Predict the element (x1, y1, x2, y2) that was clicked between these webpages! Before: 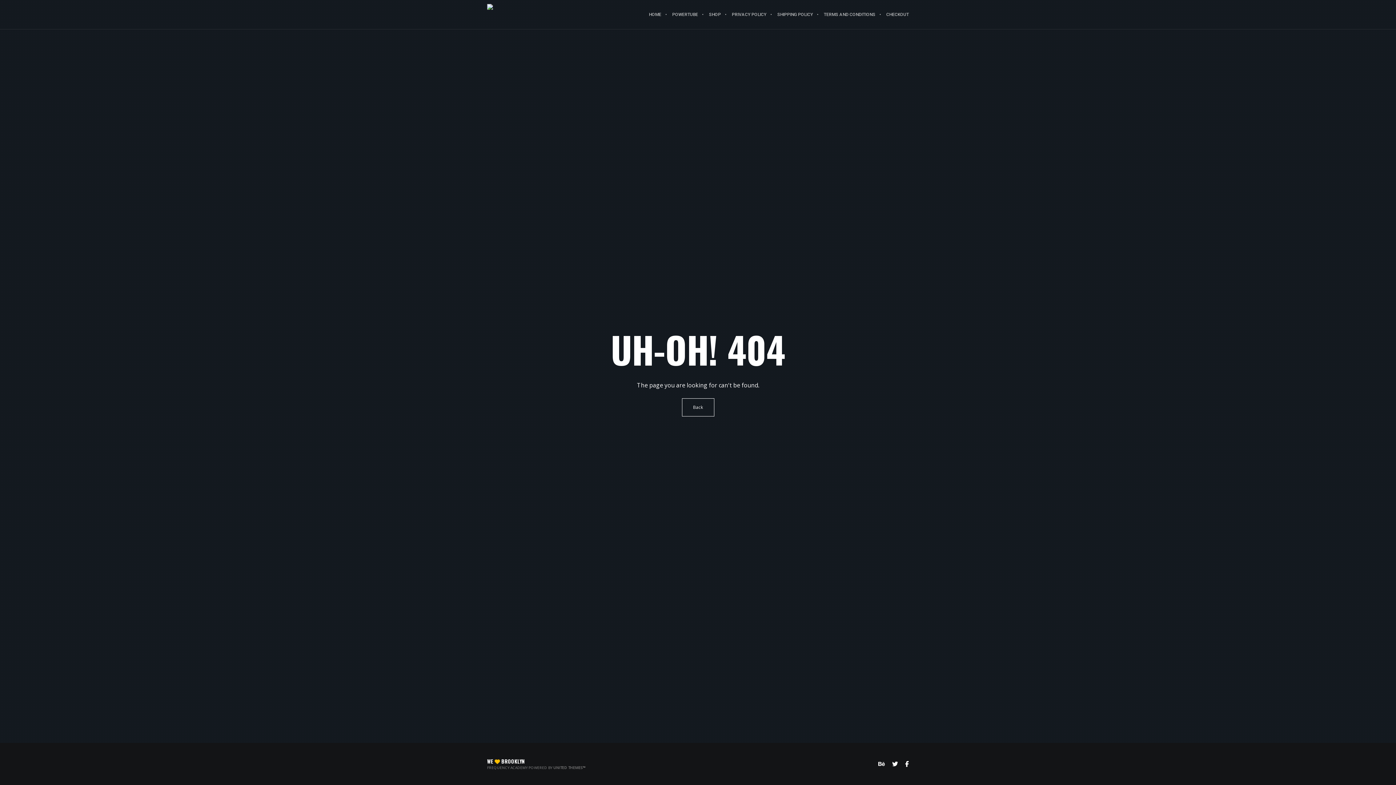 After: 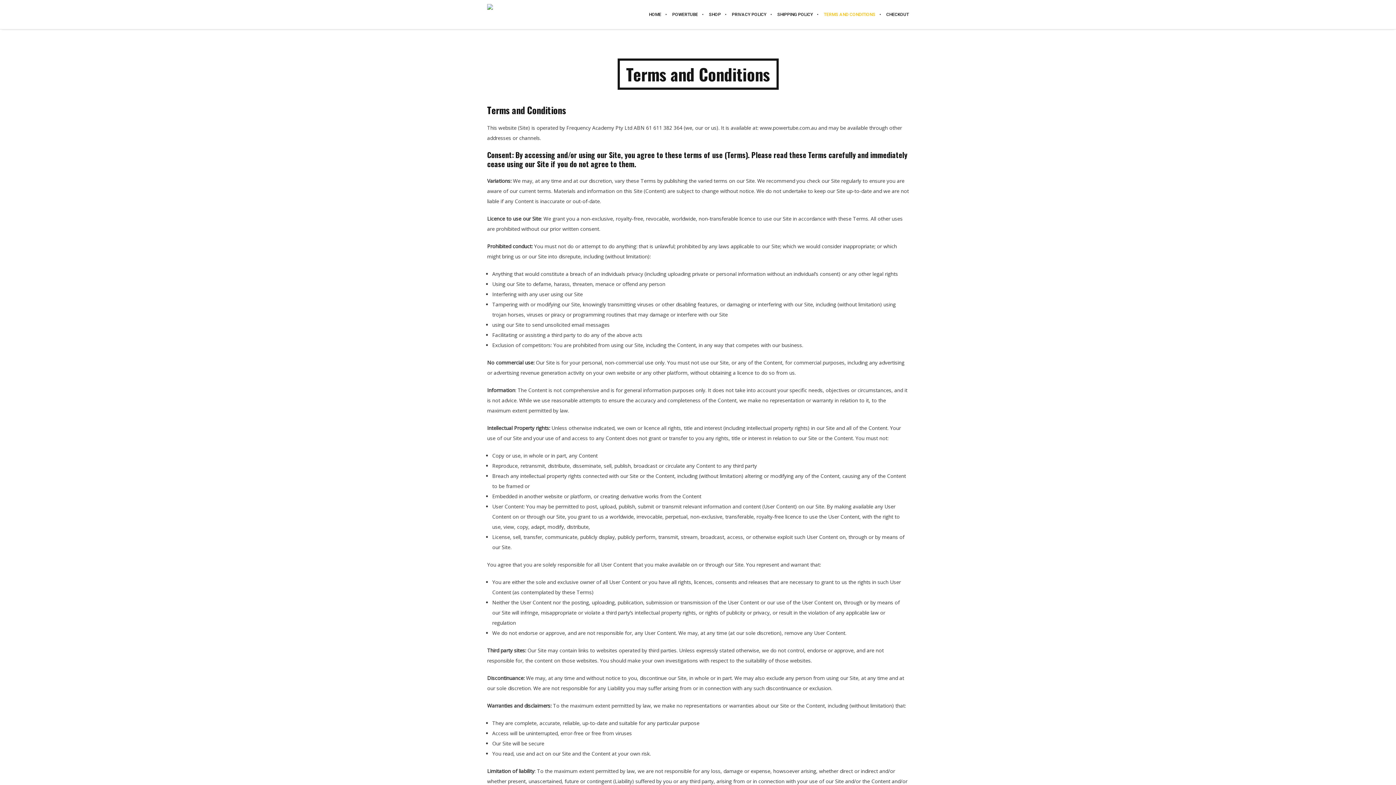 Action: label: TERMS AND CONDITIONS bbox: (818, 0, 881, 29)